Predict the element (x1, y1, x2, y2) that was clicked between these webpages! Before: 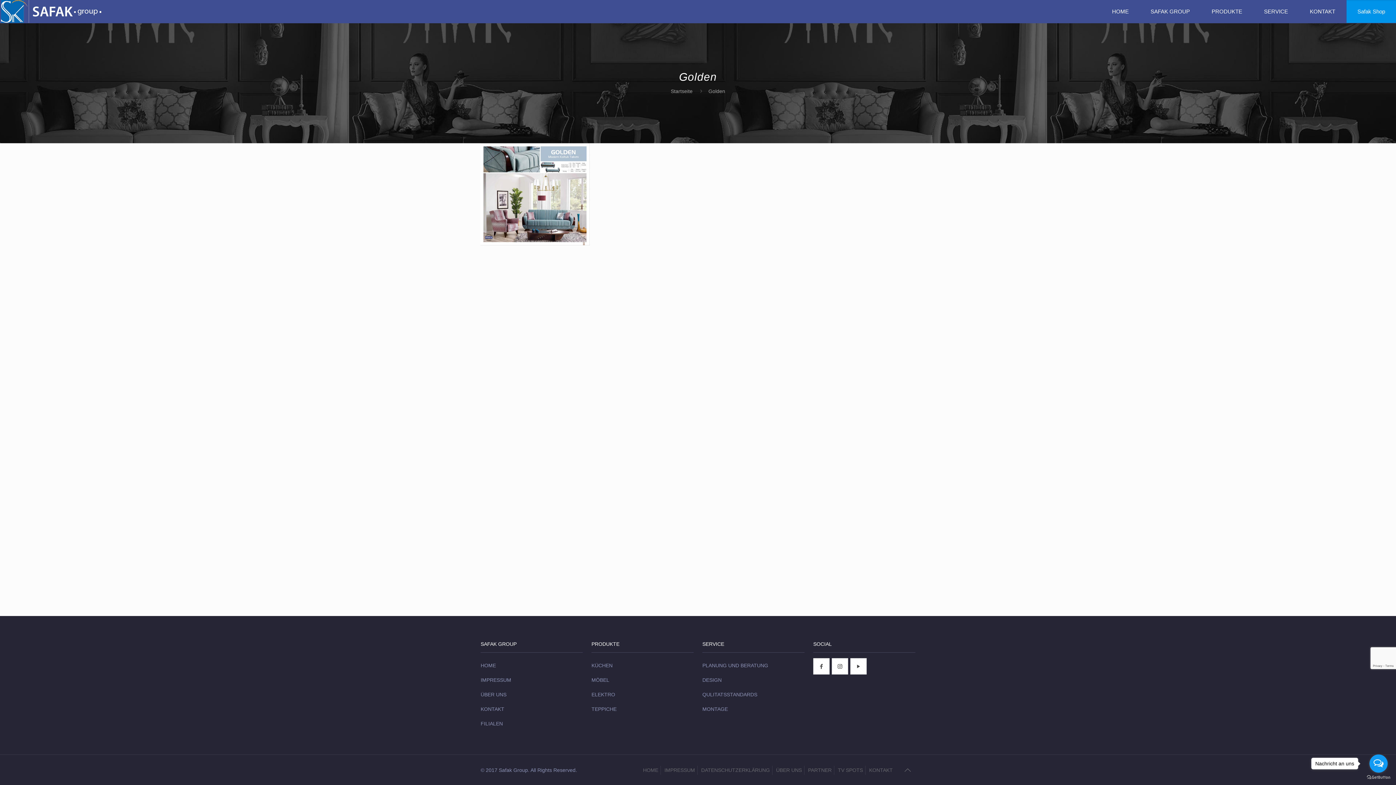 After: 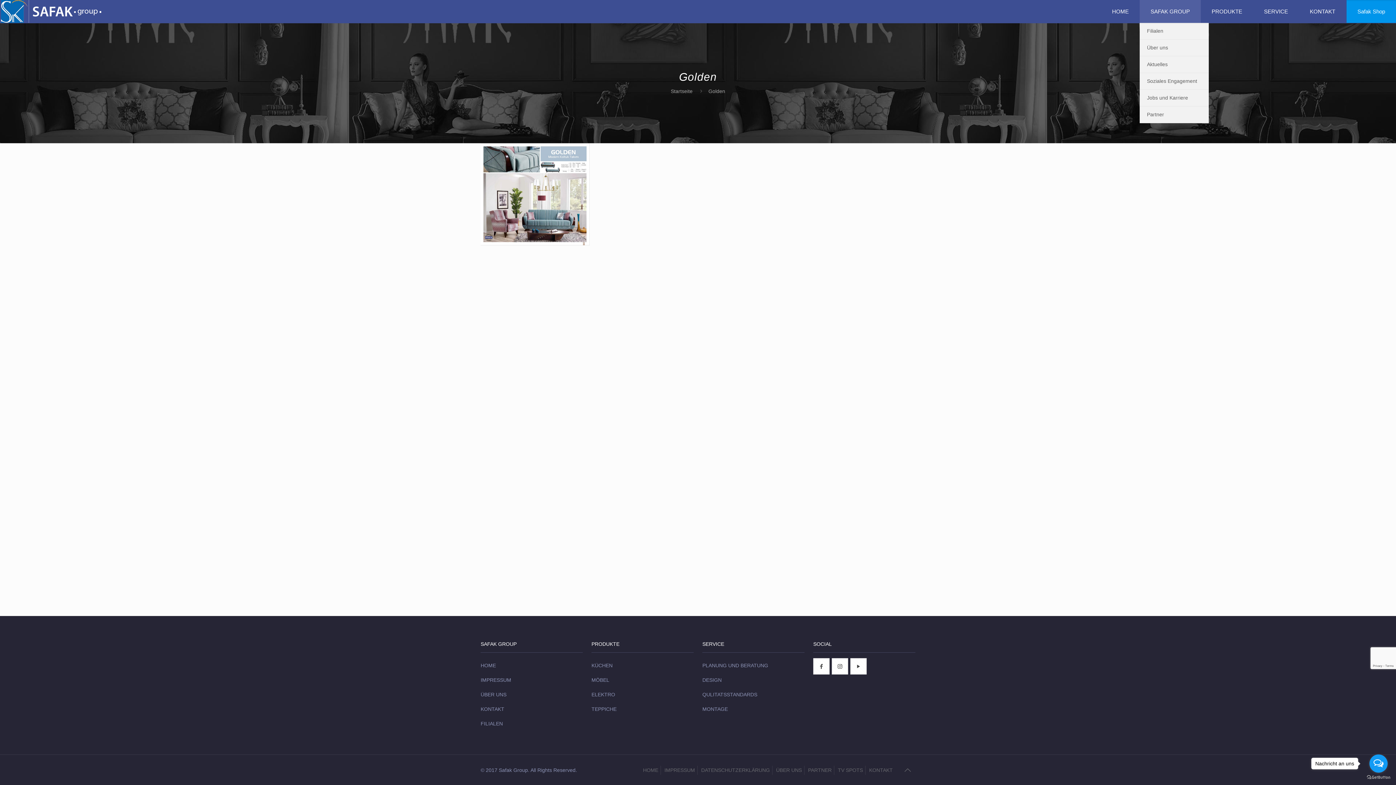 Action: bbox: (1140, 0, 1201, 22) label: SAFAK GROUP